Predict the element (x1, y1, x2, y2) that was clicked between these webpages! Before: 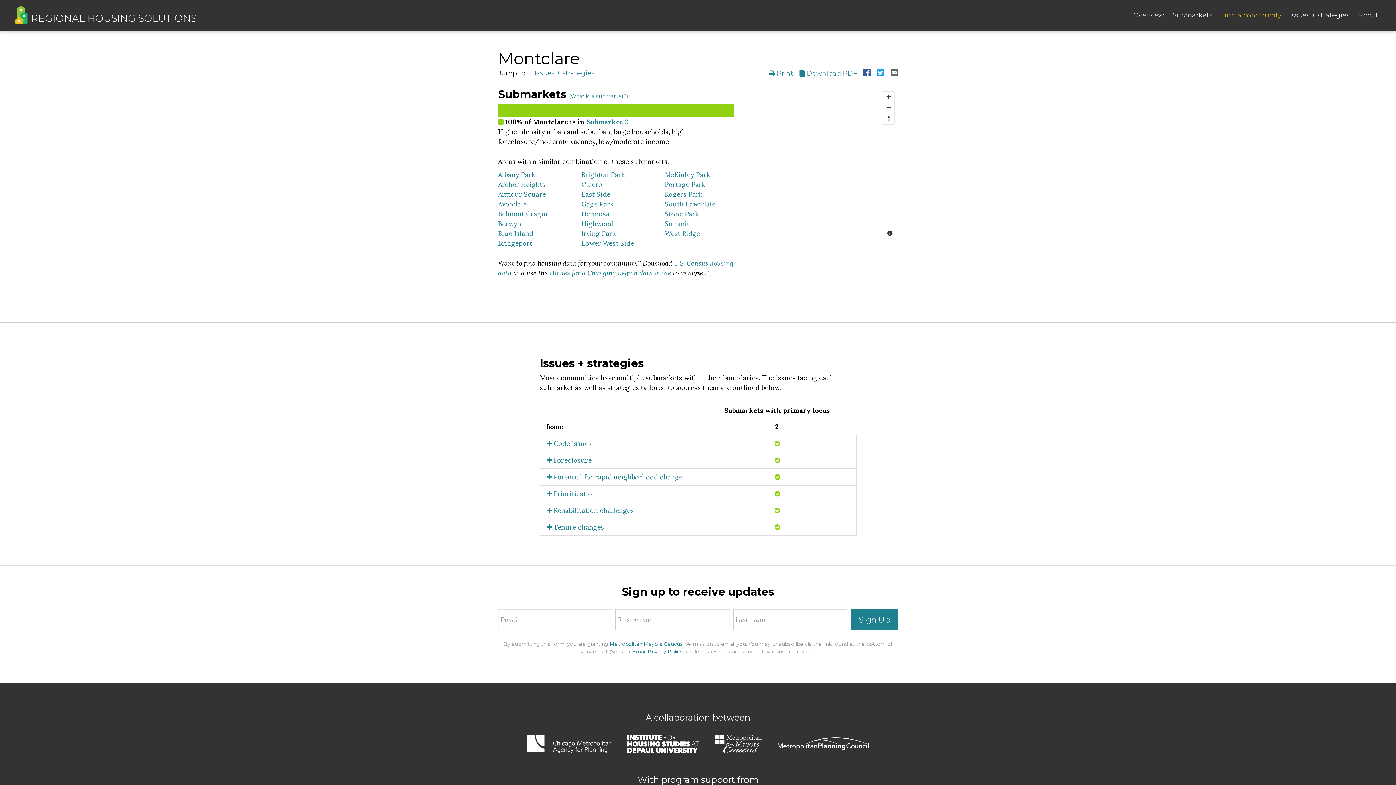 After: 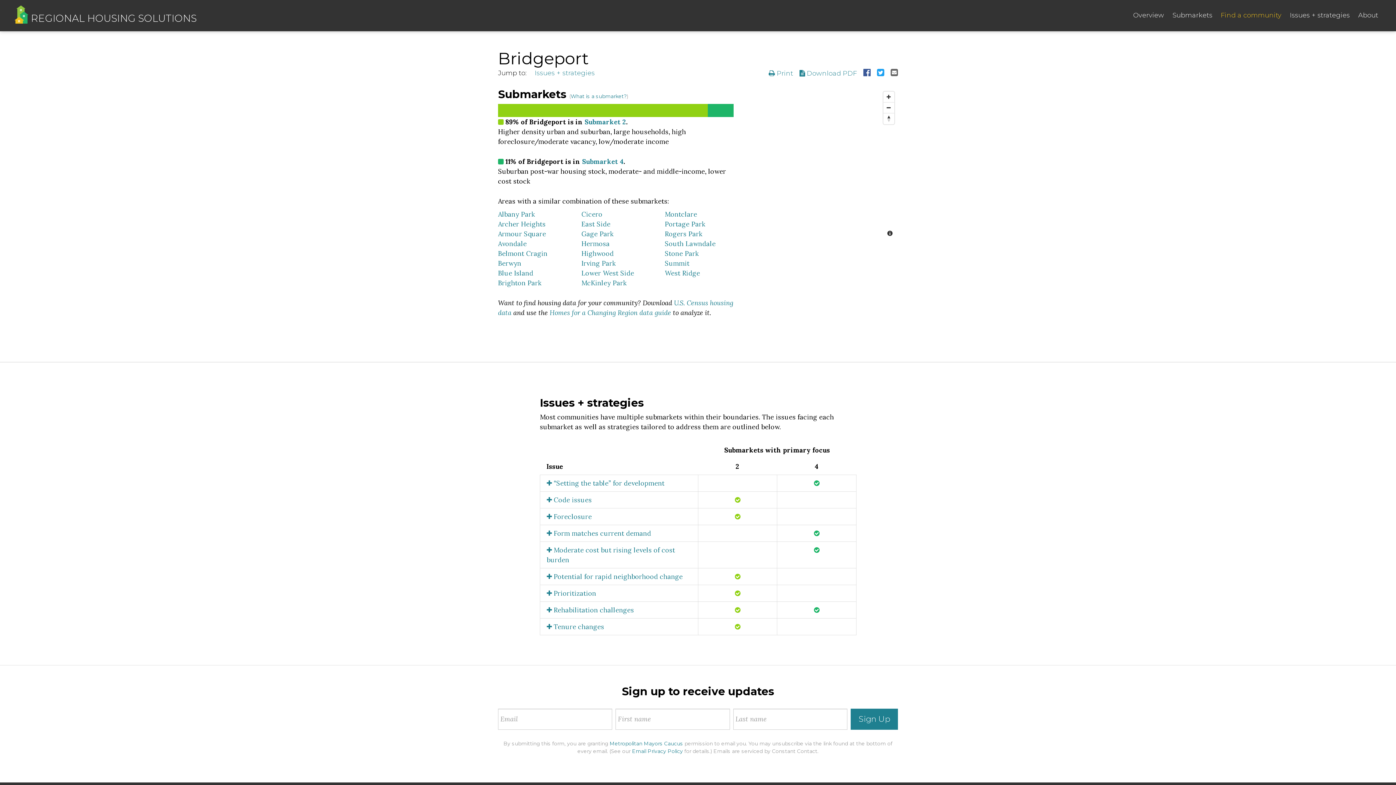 Action: bbox: (498, 239, 532, 247) label: Bridgeport